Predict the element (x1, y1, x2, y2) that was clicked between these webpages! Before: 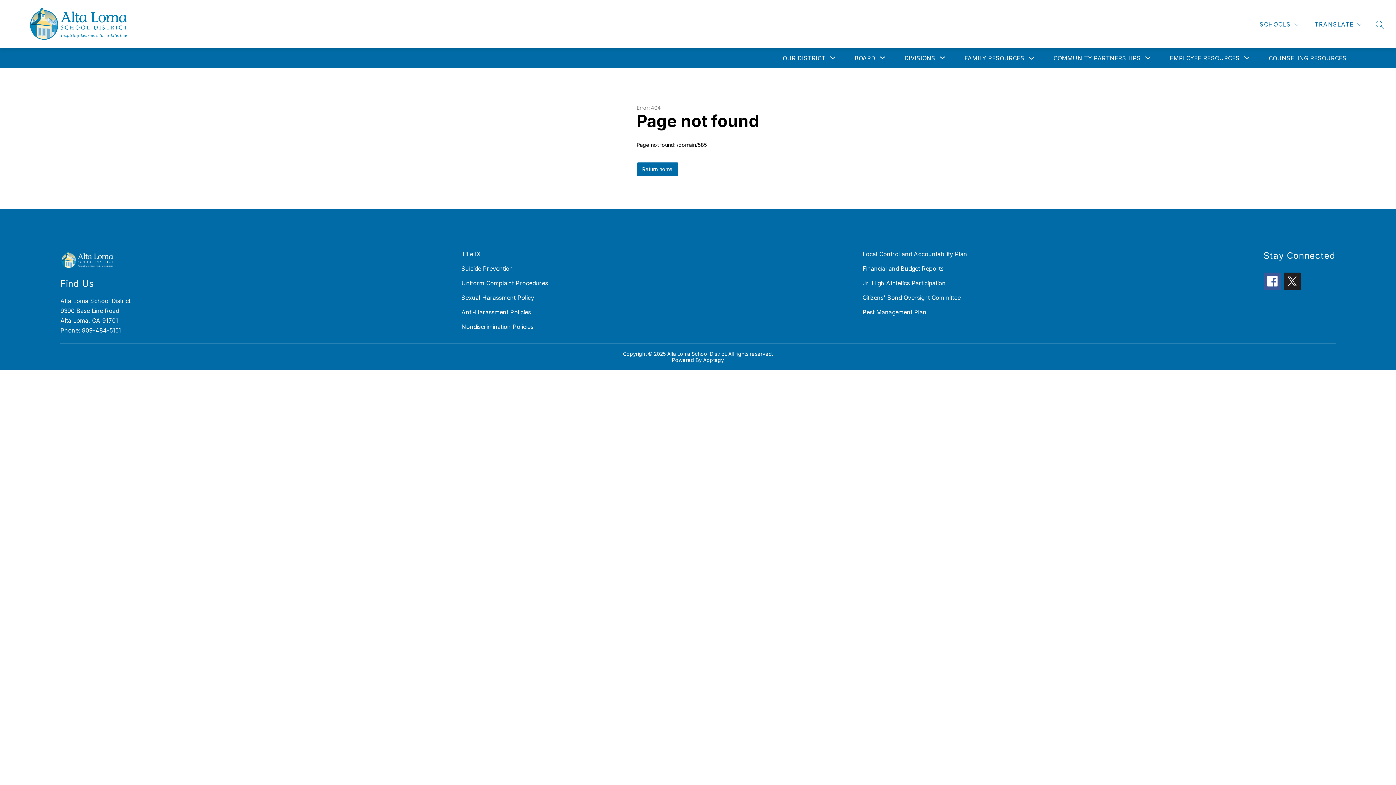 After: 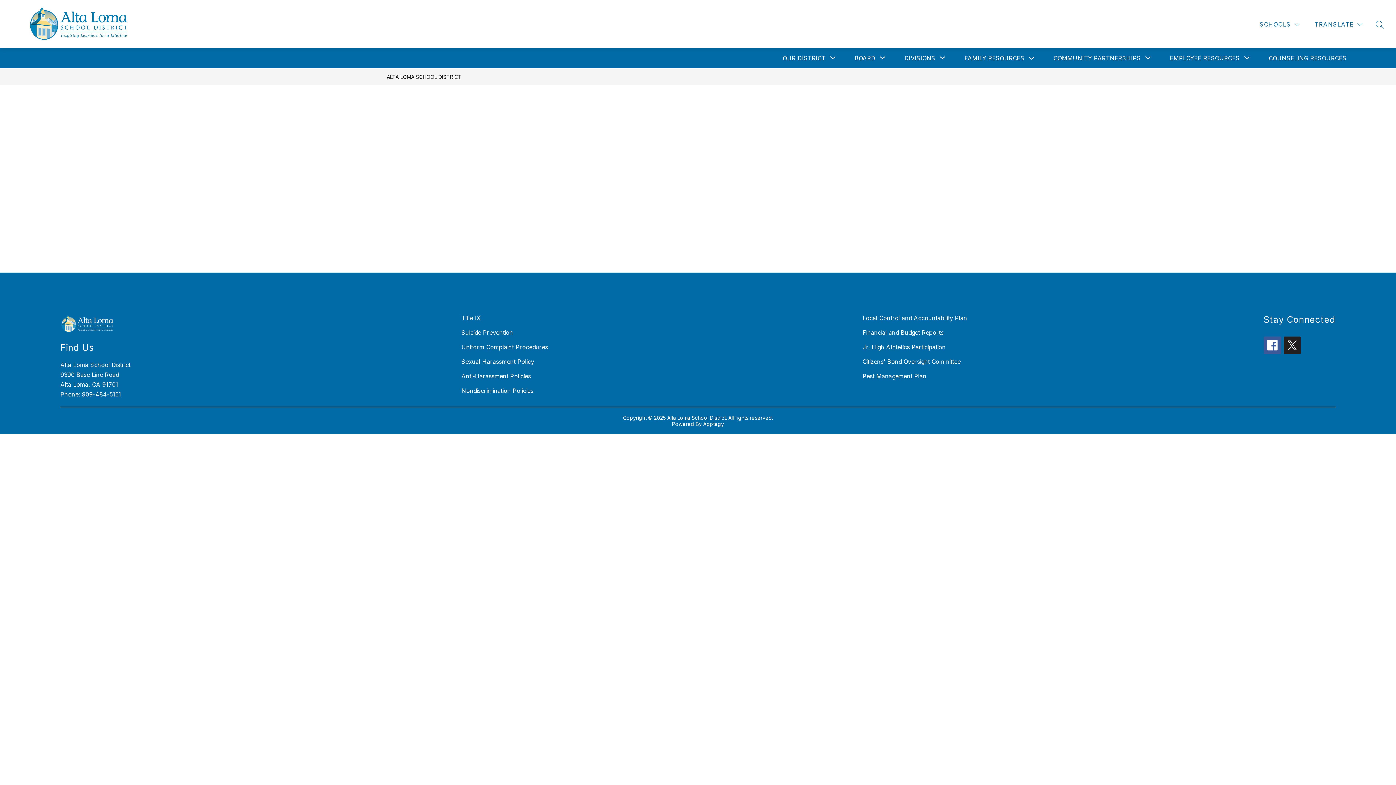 Action: label: Citizens' Bond Oversight Committee bbox: (862, 294, 960, 301)